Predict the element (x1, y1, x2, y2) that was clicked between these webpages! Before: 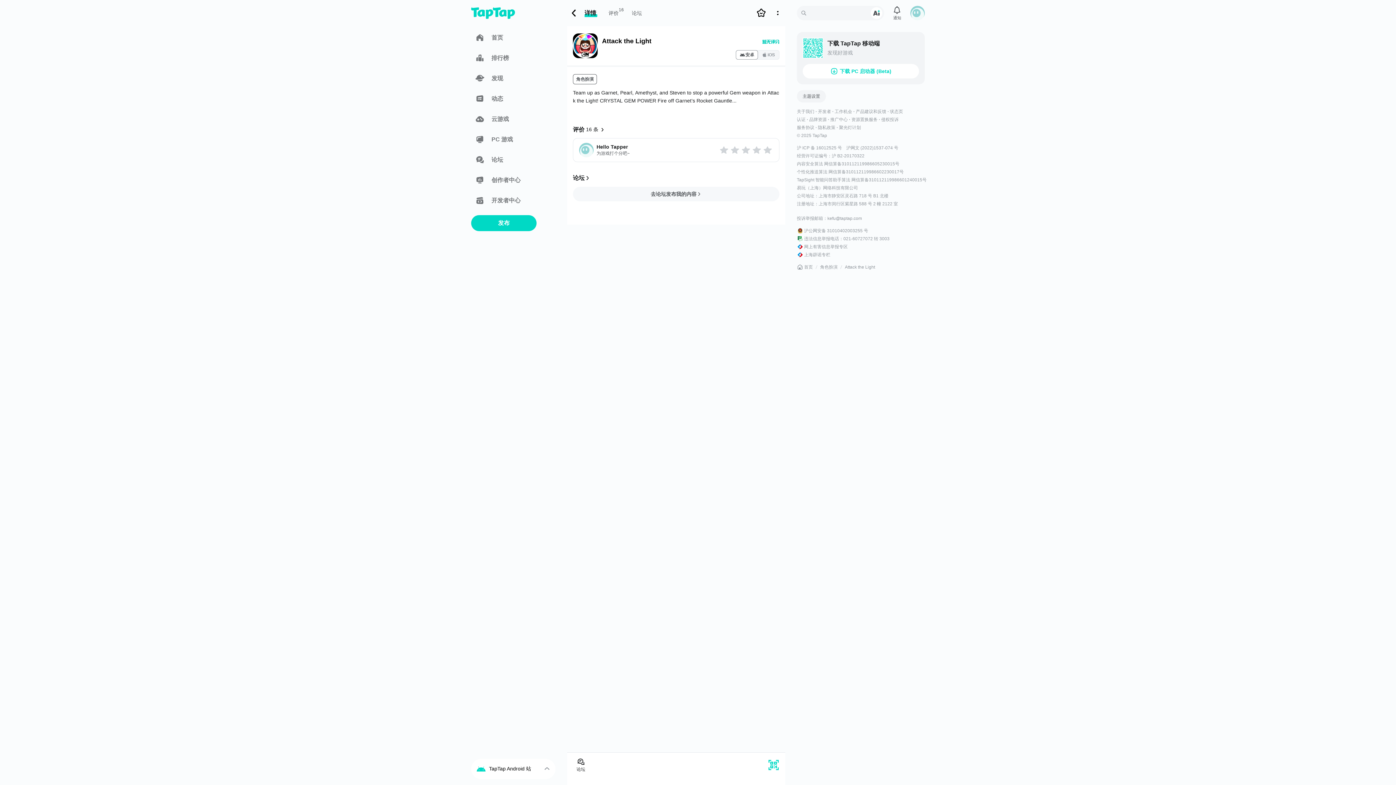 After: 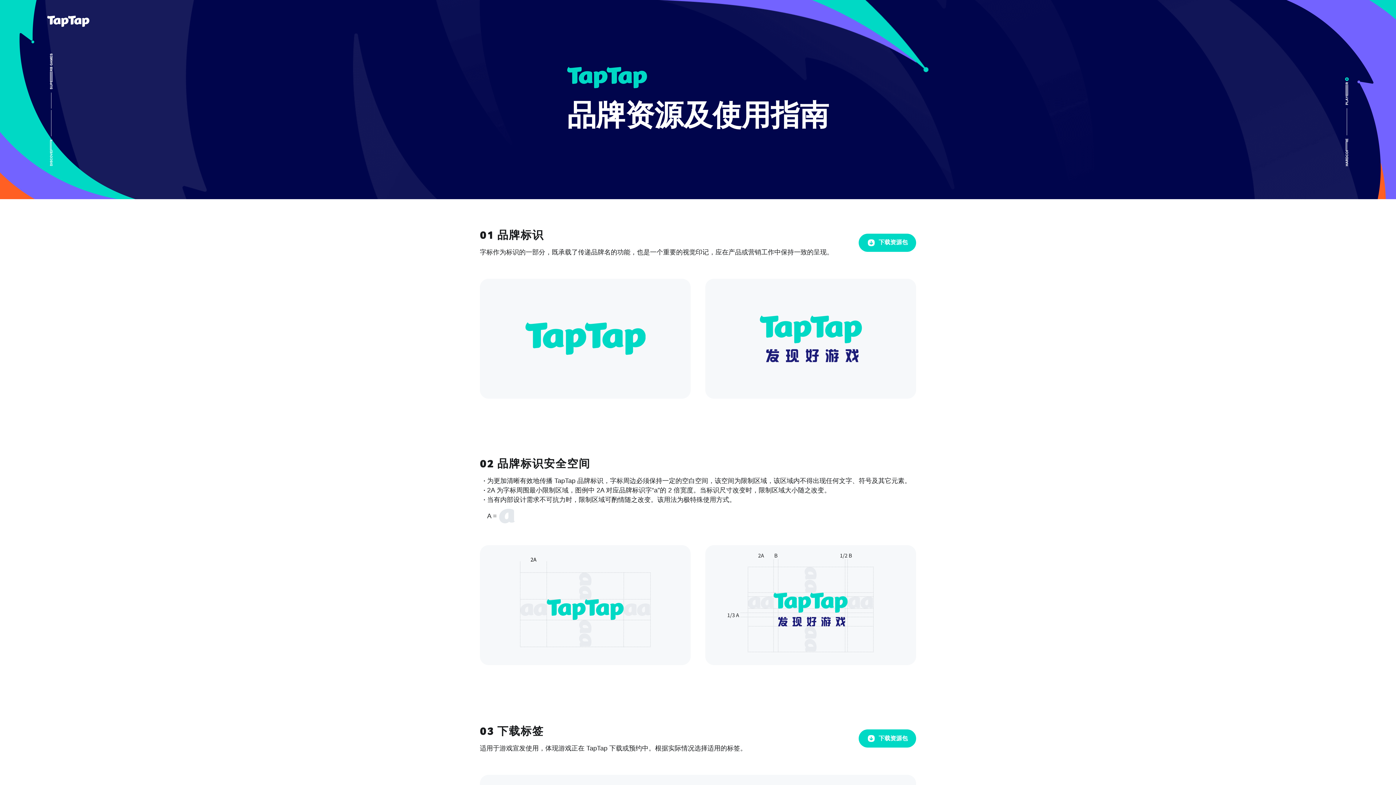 Action: label: 品牌资源 bbox: (809, 116, 830, 122)